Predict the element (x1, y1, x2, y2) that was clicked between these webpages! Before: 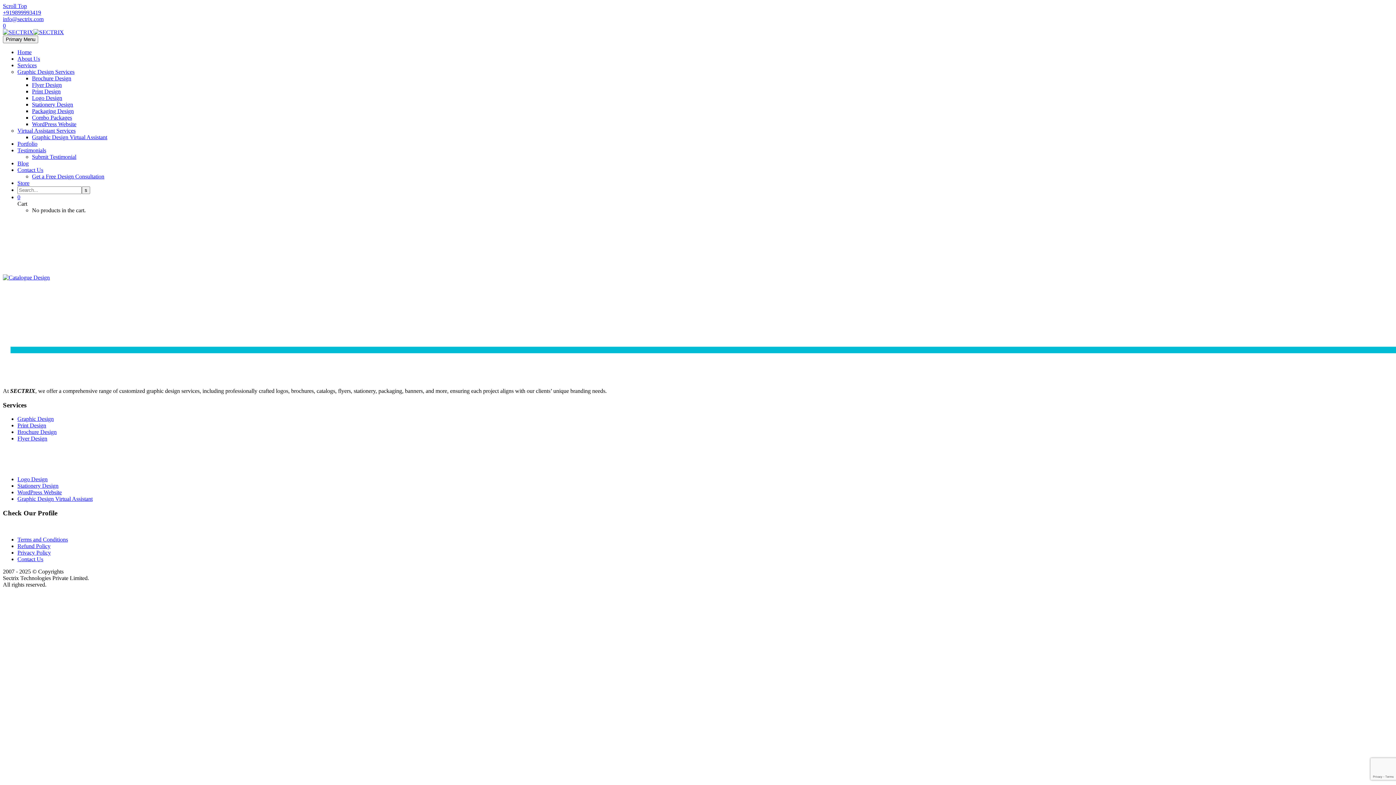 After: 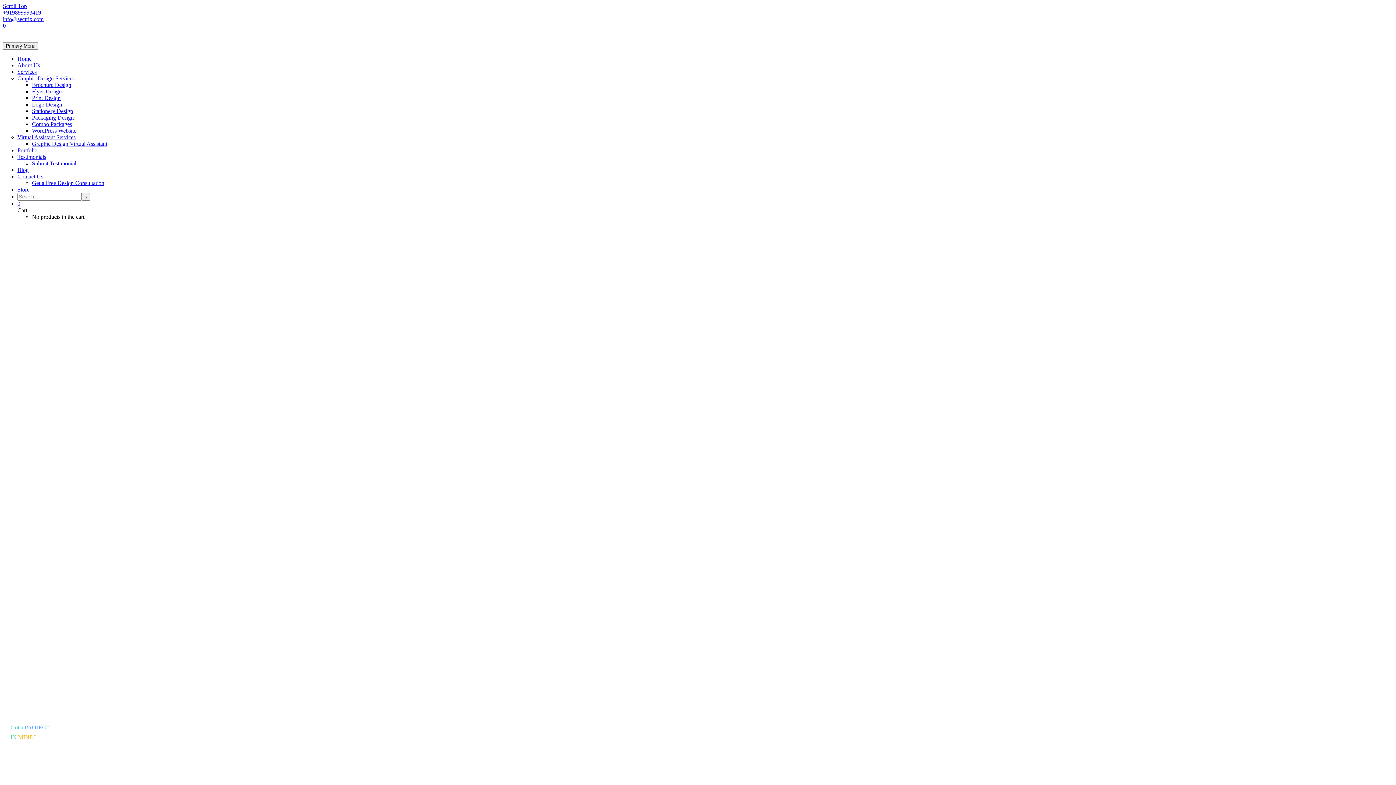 Action: label: Brochure Design bbox: (17, 429, 56, 435)